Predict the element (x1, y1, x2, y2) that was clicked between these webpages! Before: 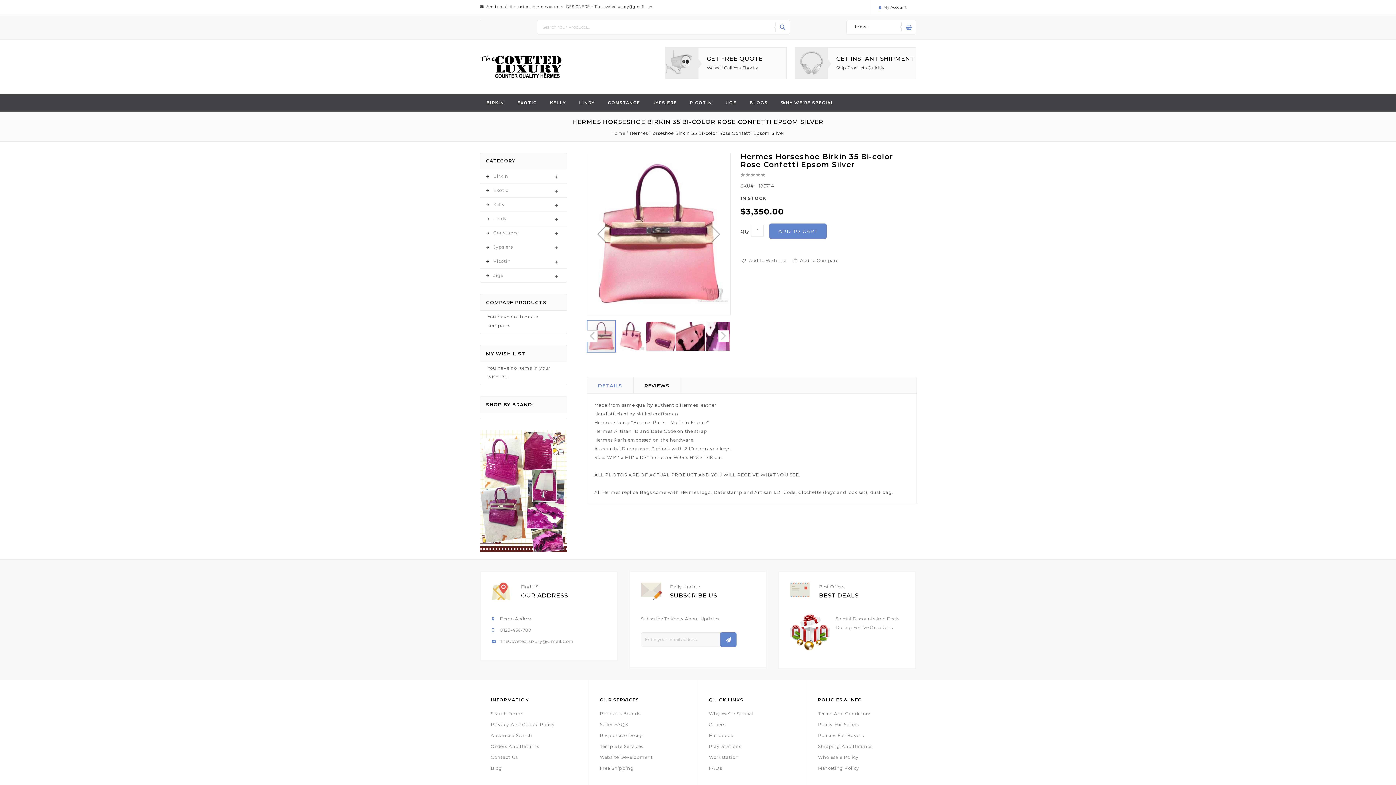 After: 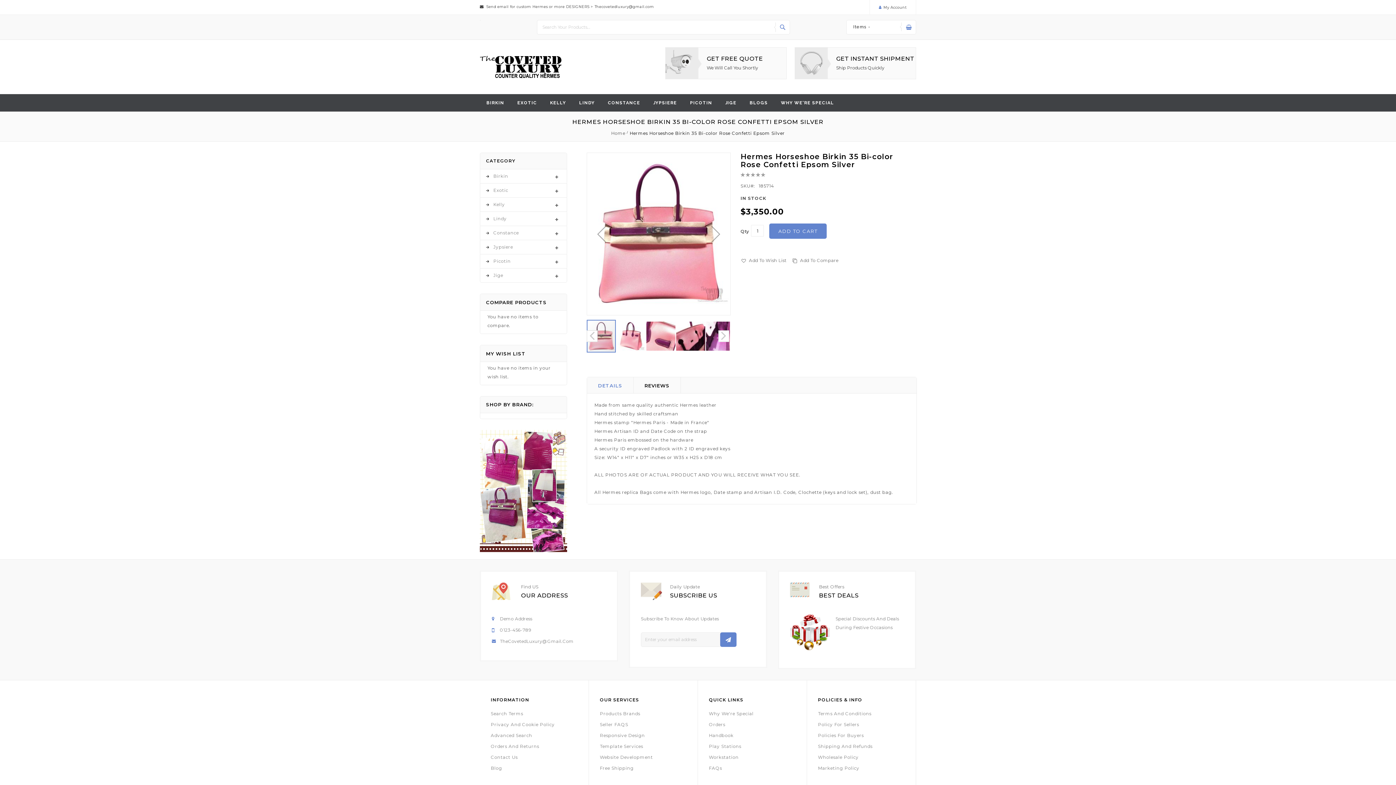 Action: bbox: (790, 616, 830, 621)